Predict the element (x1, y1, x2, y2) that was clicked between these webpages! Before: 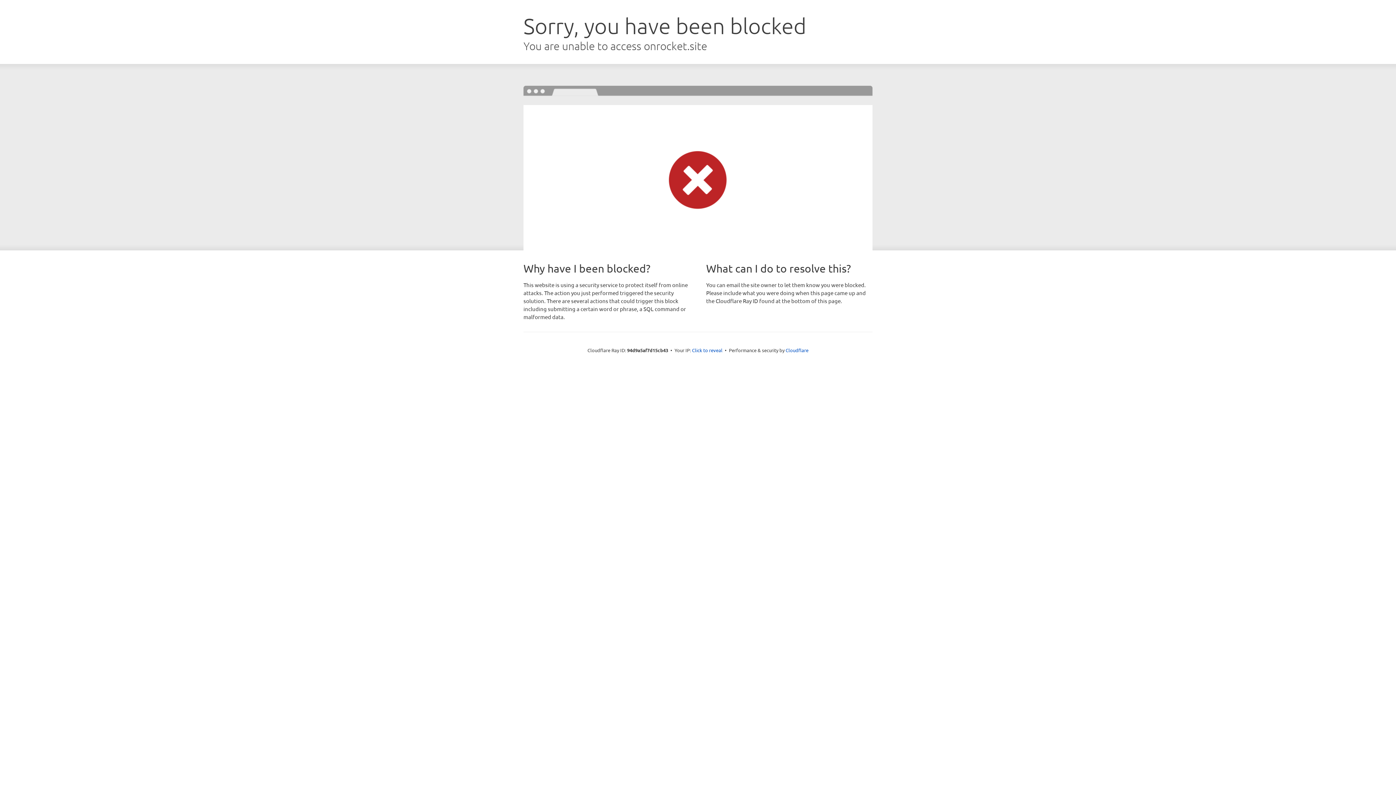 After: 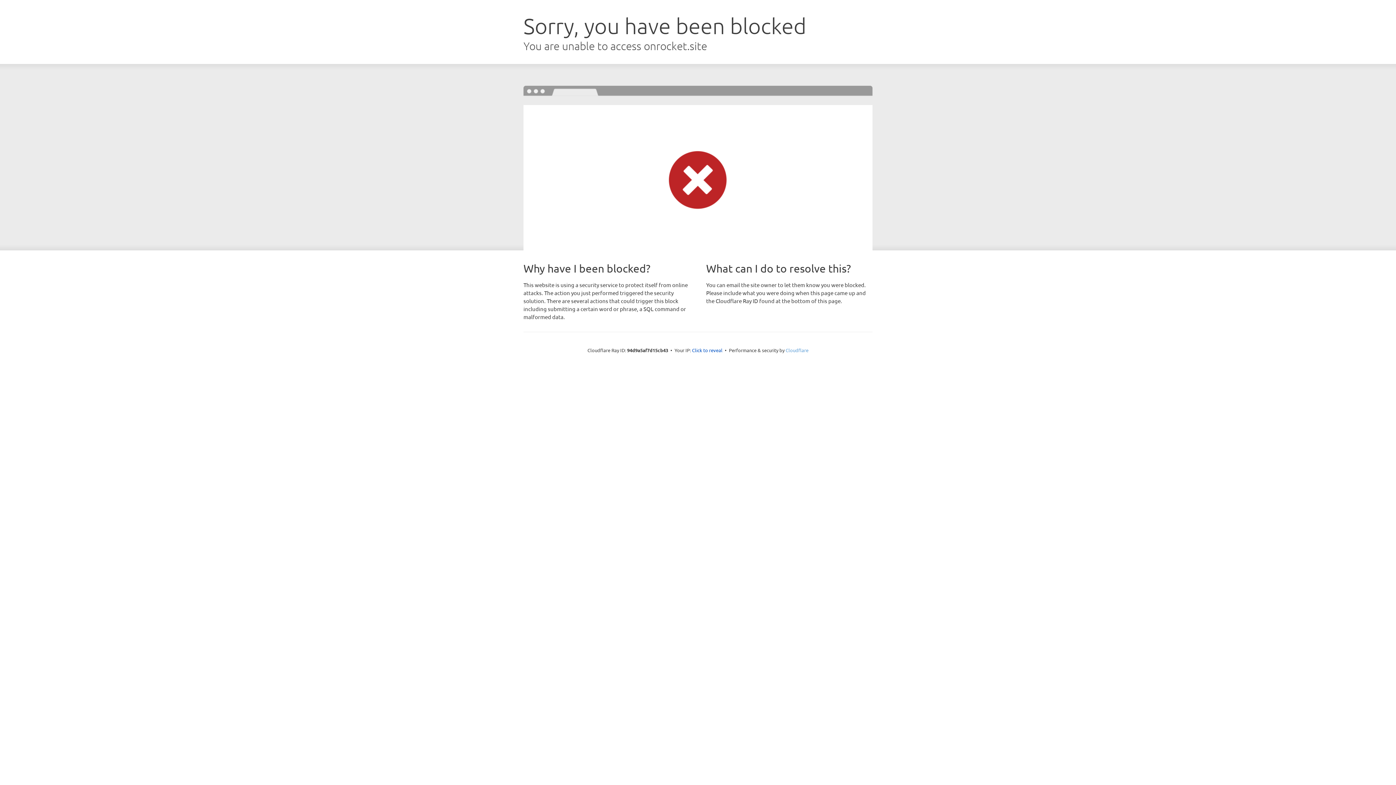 Action: label: Cloudflare bbox: (785, 347, 808, 353)